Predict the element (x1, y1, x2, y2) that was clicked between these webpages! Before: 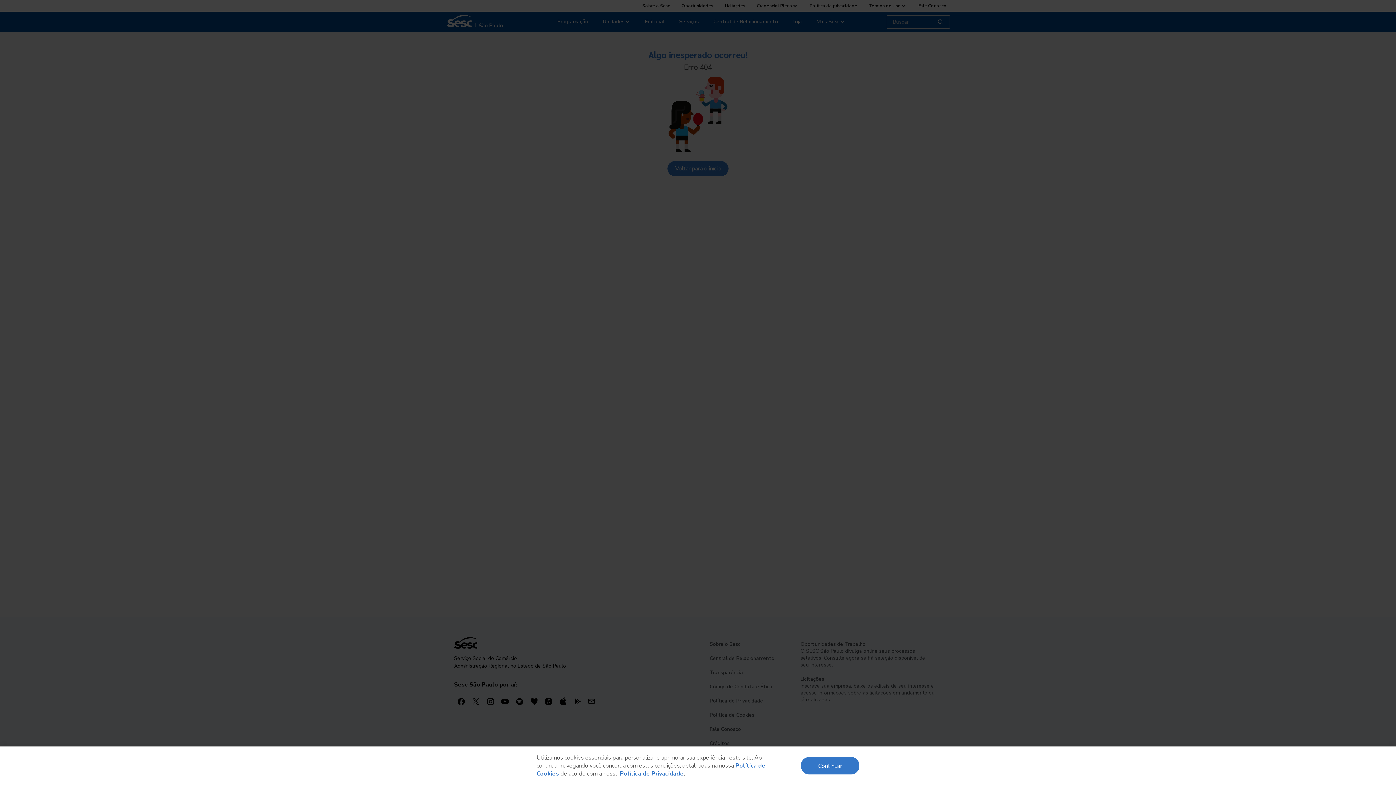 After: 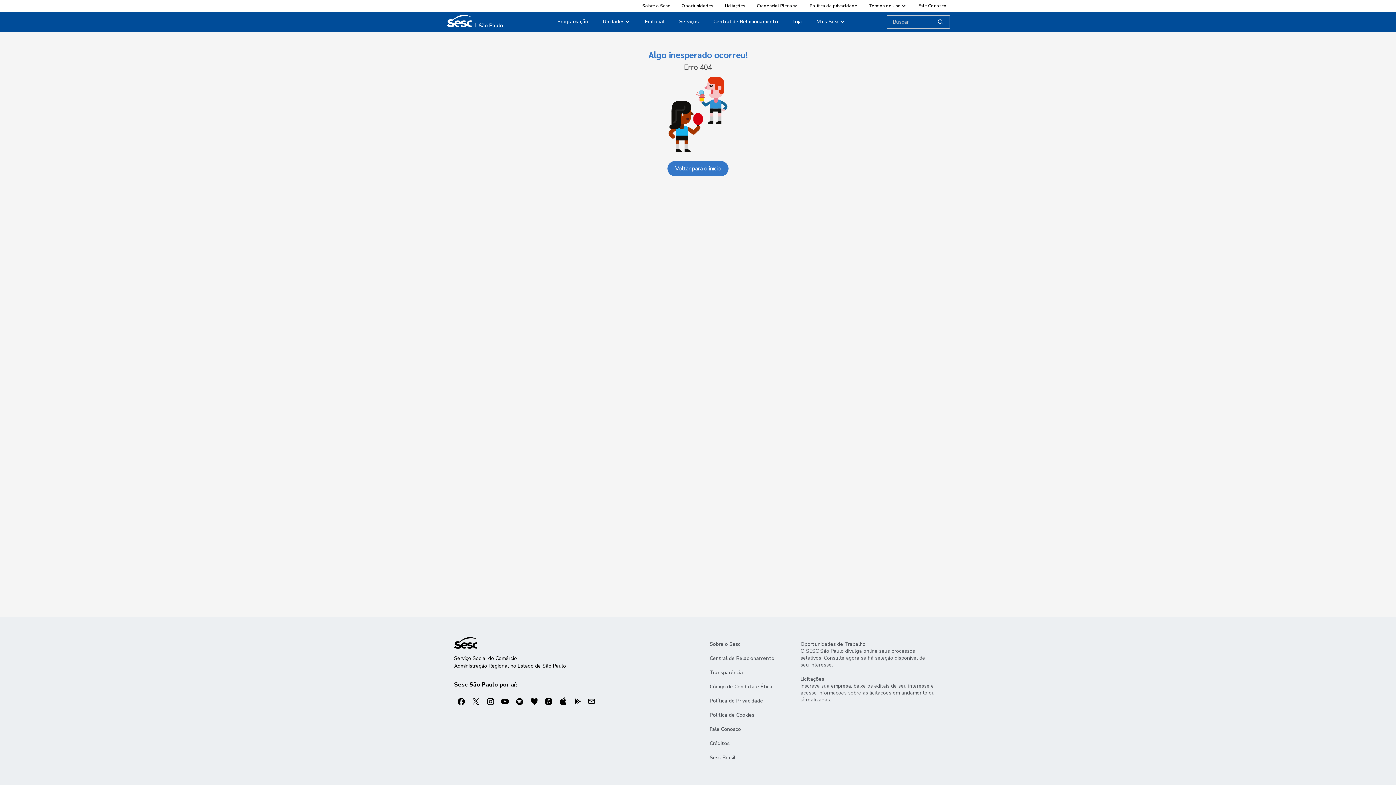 Action: bbox: (801, 757, 859, 774) label: Continuar